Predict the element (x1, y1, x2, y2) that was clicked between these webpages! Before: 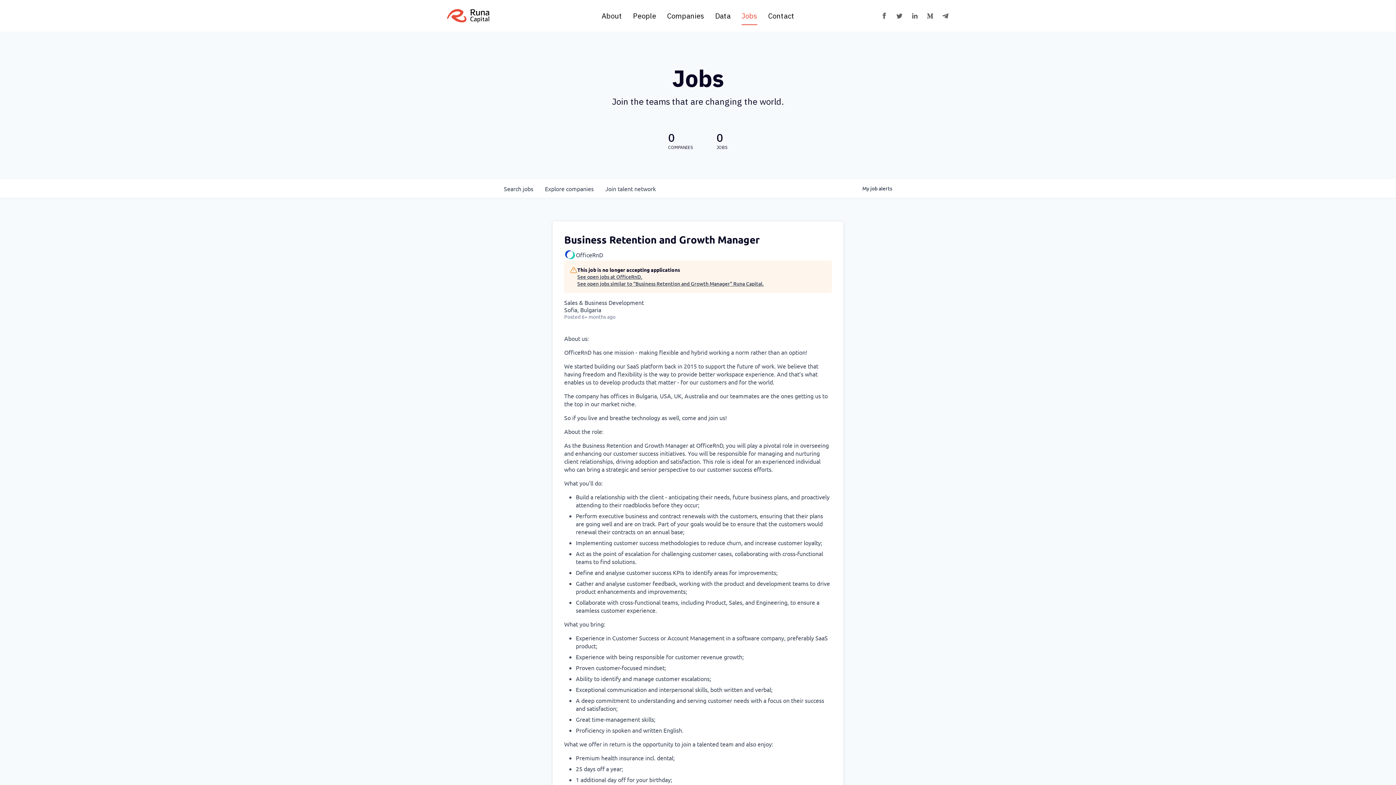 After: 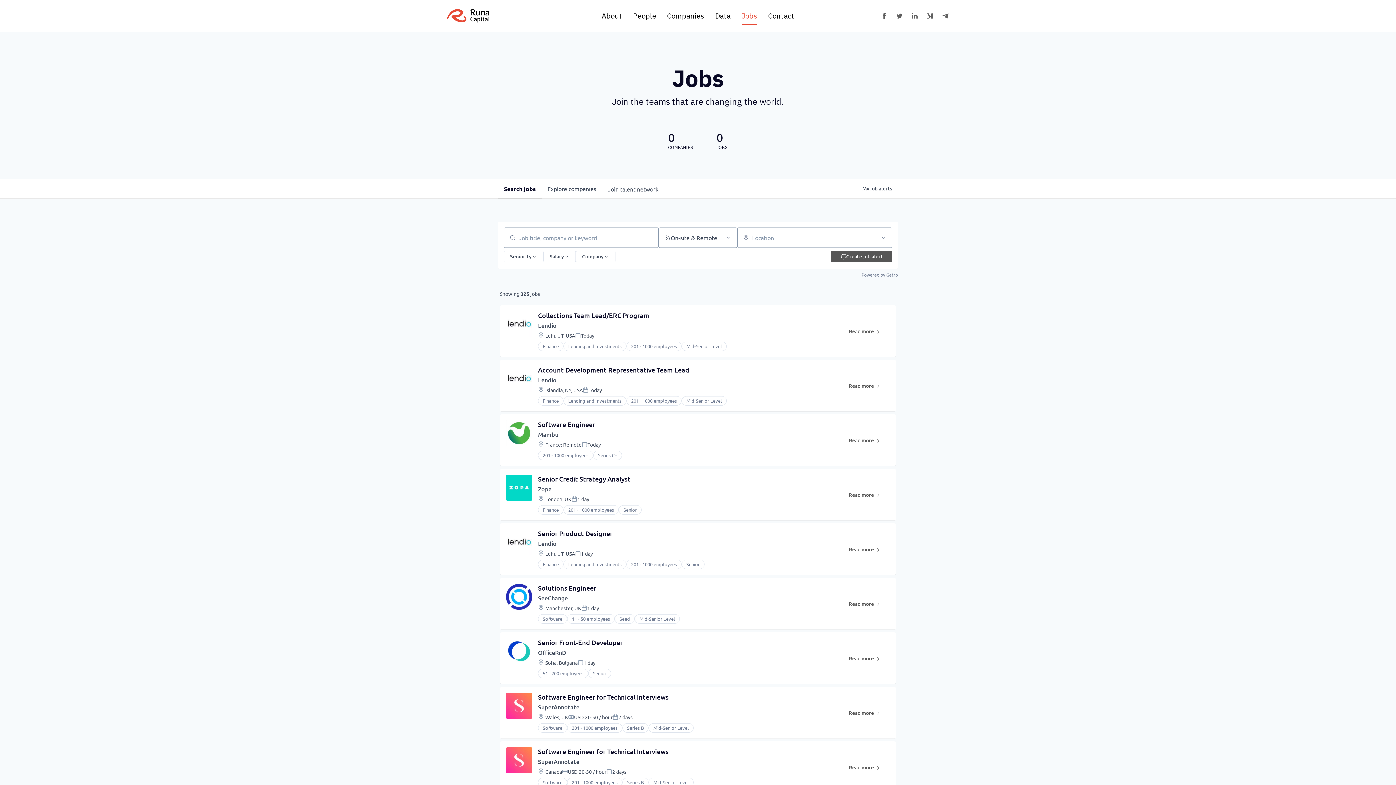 Action: label: Jobs bbox: (741, 8, 757, 22)